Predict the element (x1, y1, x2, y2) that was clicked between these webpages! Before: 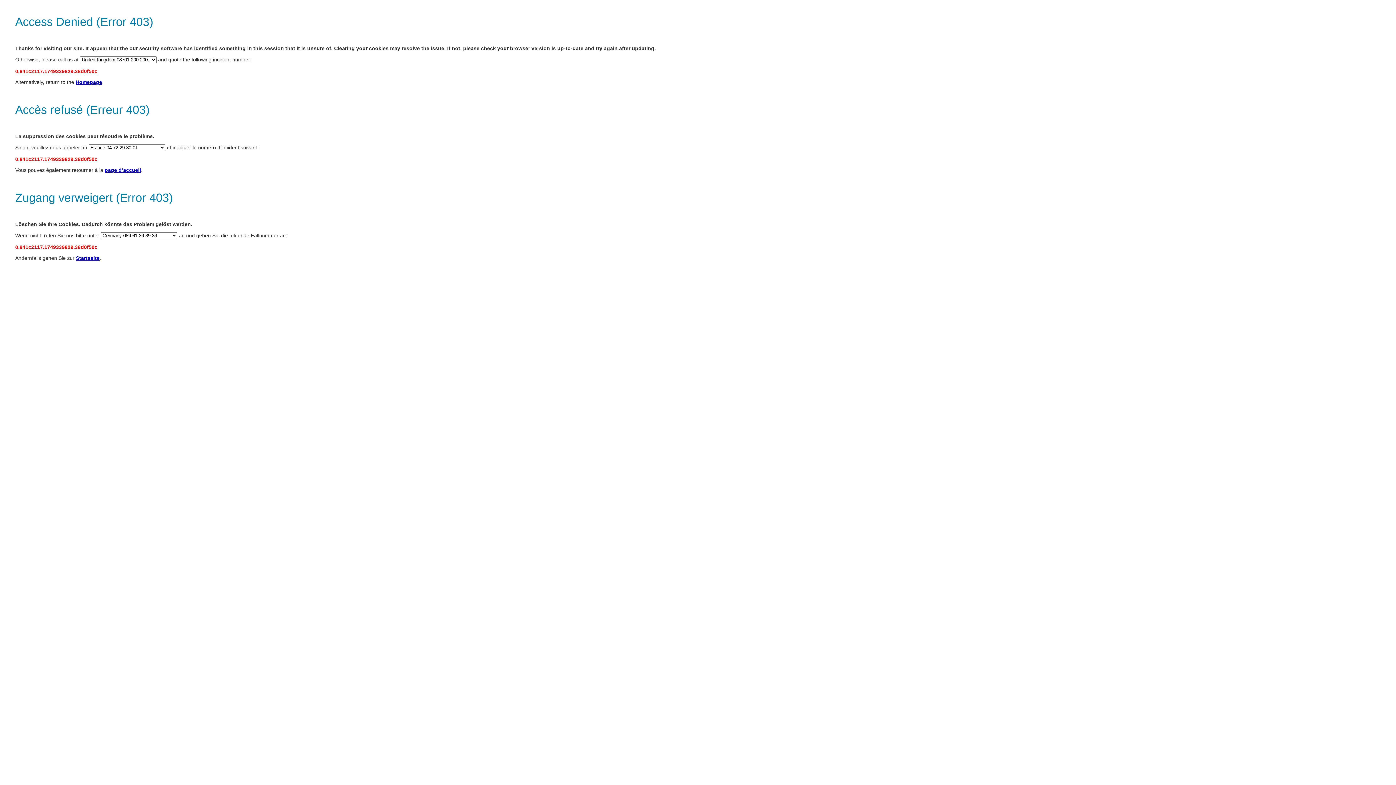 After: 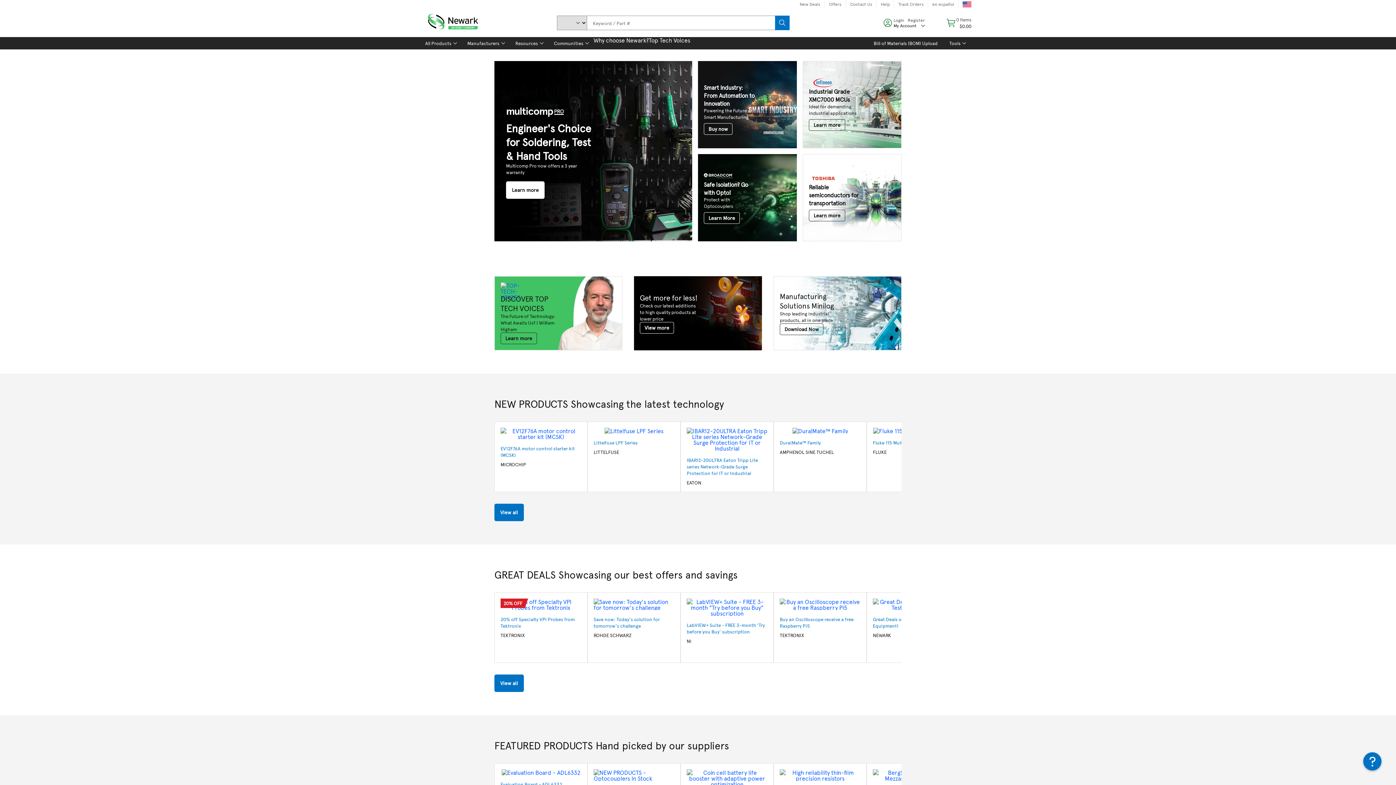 Action: bbox: (104, 167, 141, 173) label: page d’accueil